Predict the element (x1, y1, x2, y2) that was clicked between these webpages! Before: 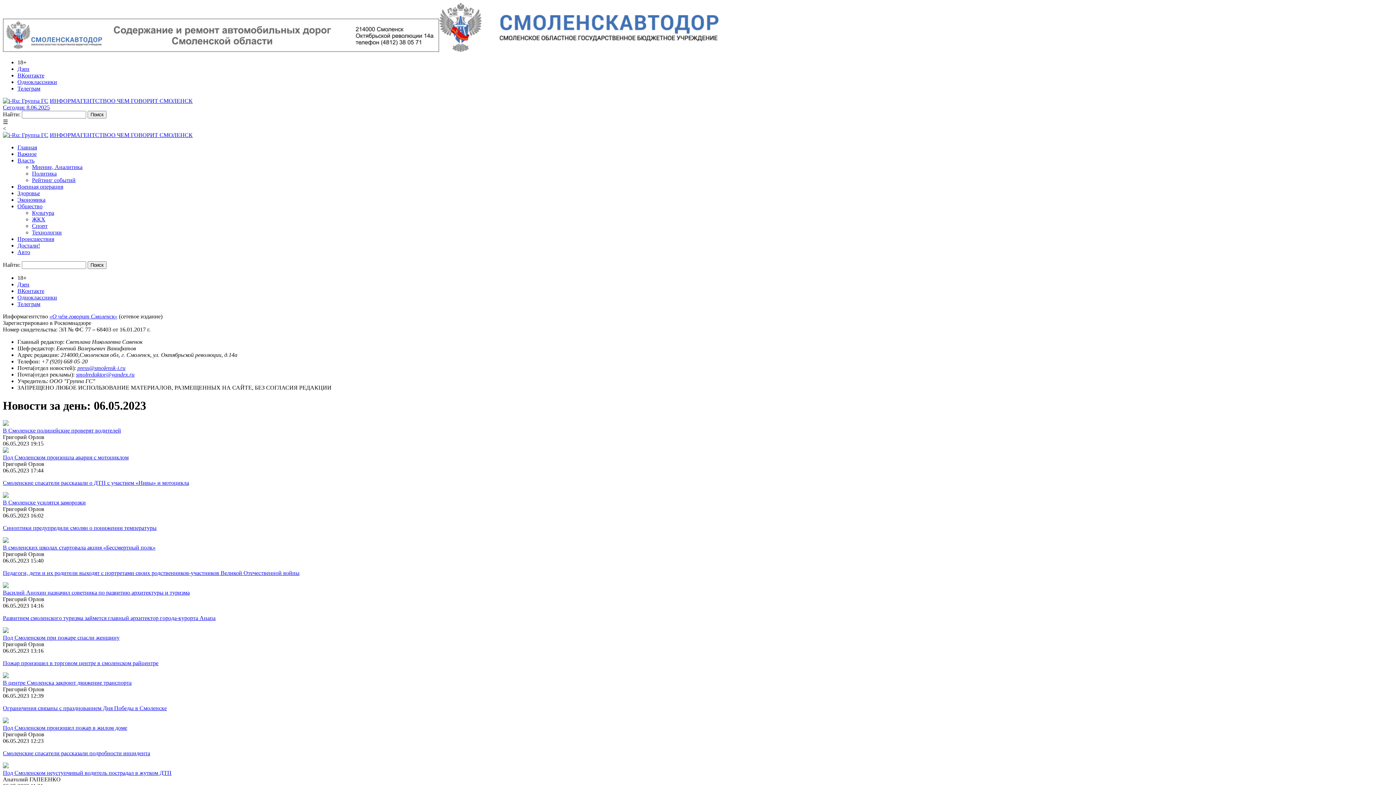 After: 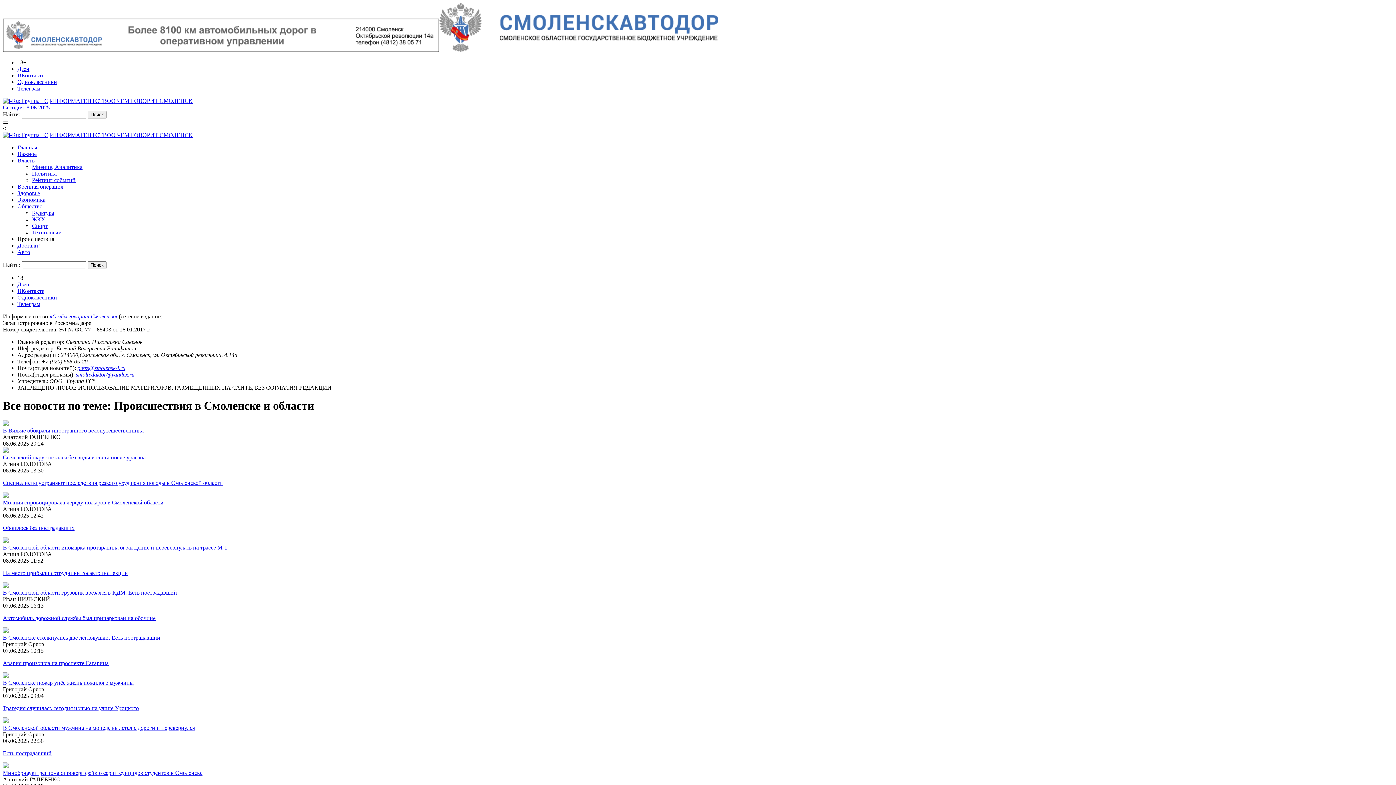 Action: label: Происшествия bbox: (17, 236, 54, 242)